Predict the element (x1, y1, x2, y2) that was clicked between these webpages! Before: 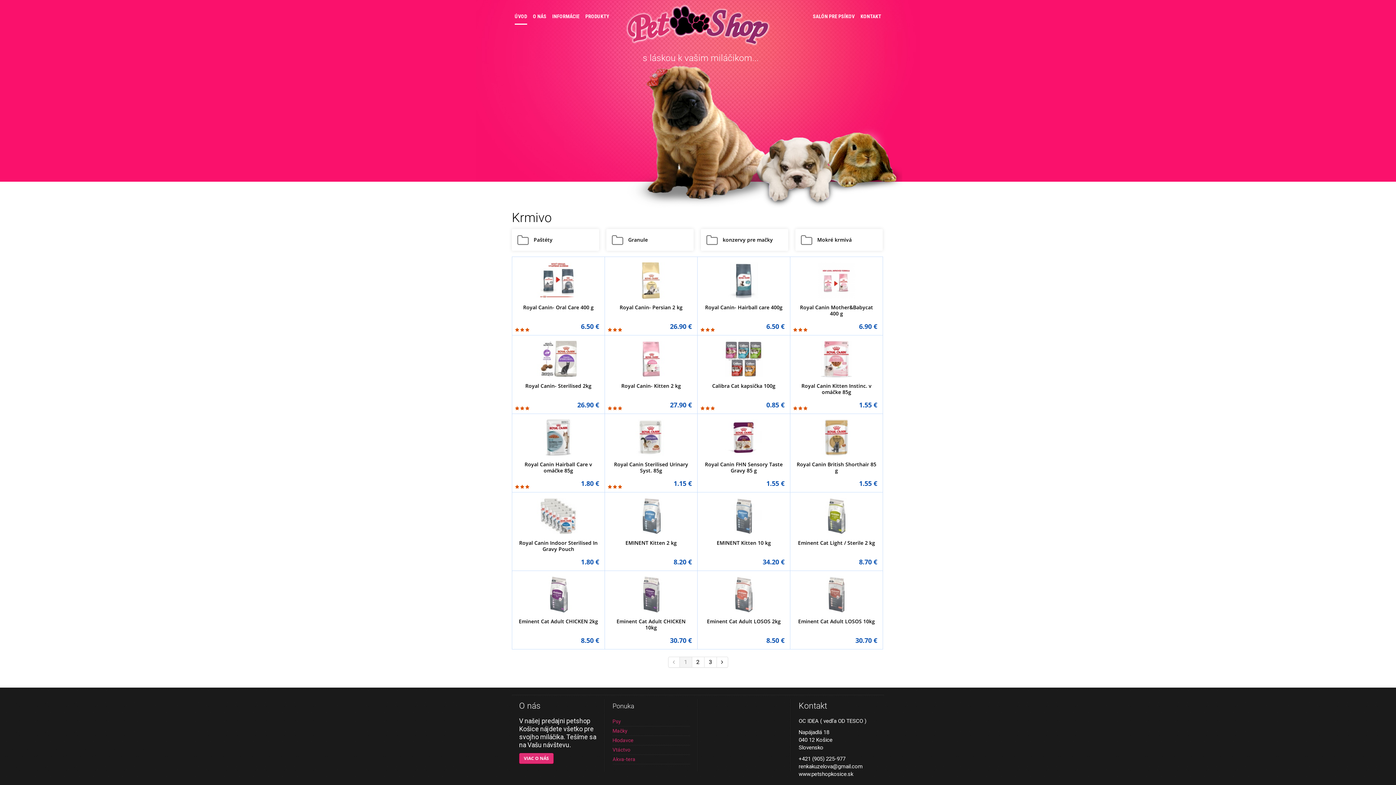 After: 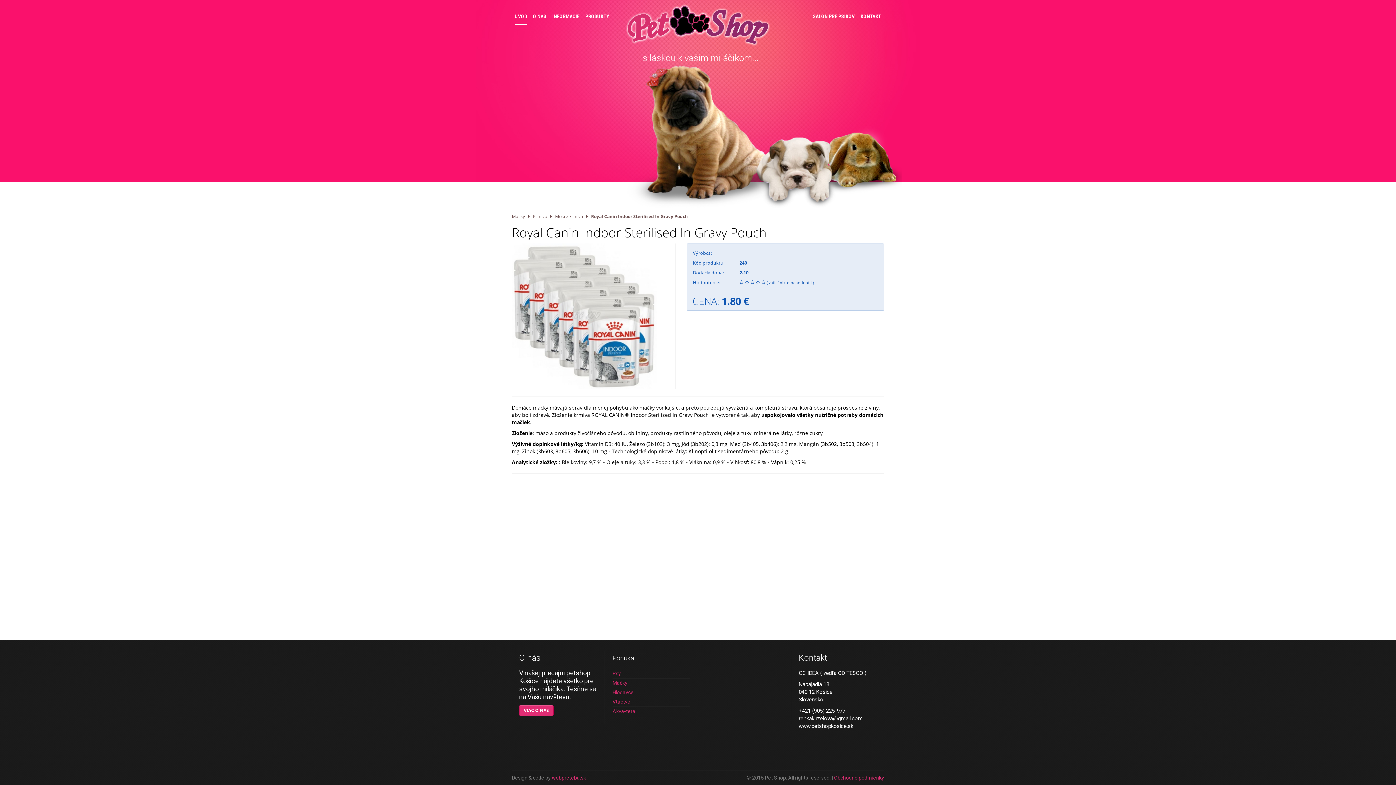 Action: label: Royal Canin Indoor Sterilised In Gravy Pouch
1.80 €
zobraziť bbox: (512, 492, 605, 571)